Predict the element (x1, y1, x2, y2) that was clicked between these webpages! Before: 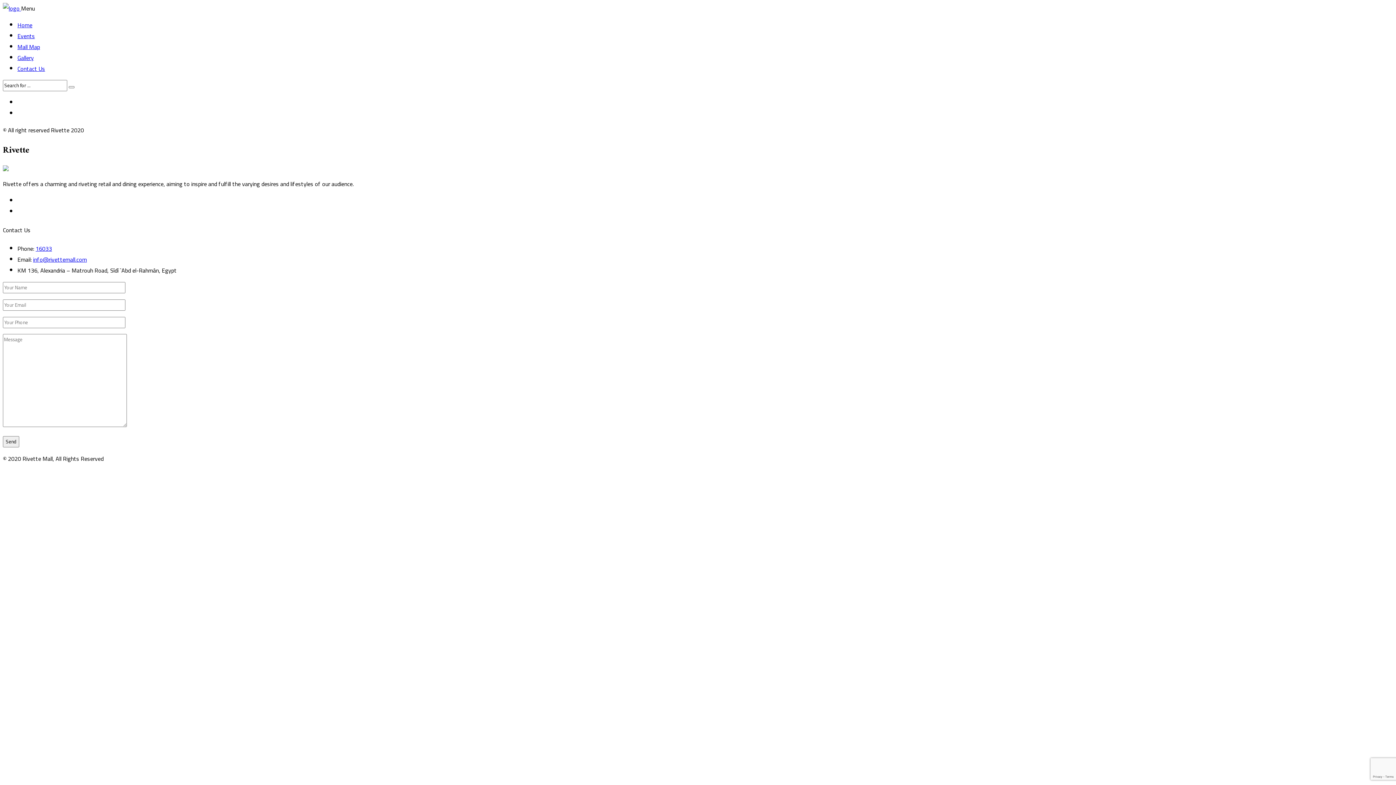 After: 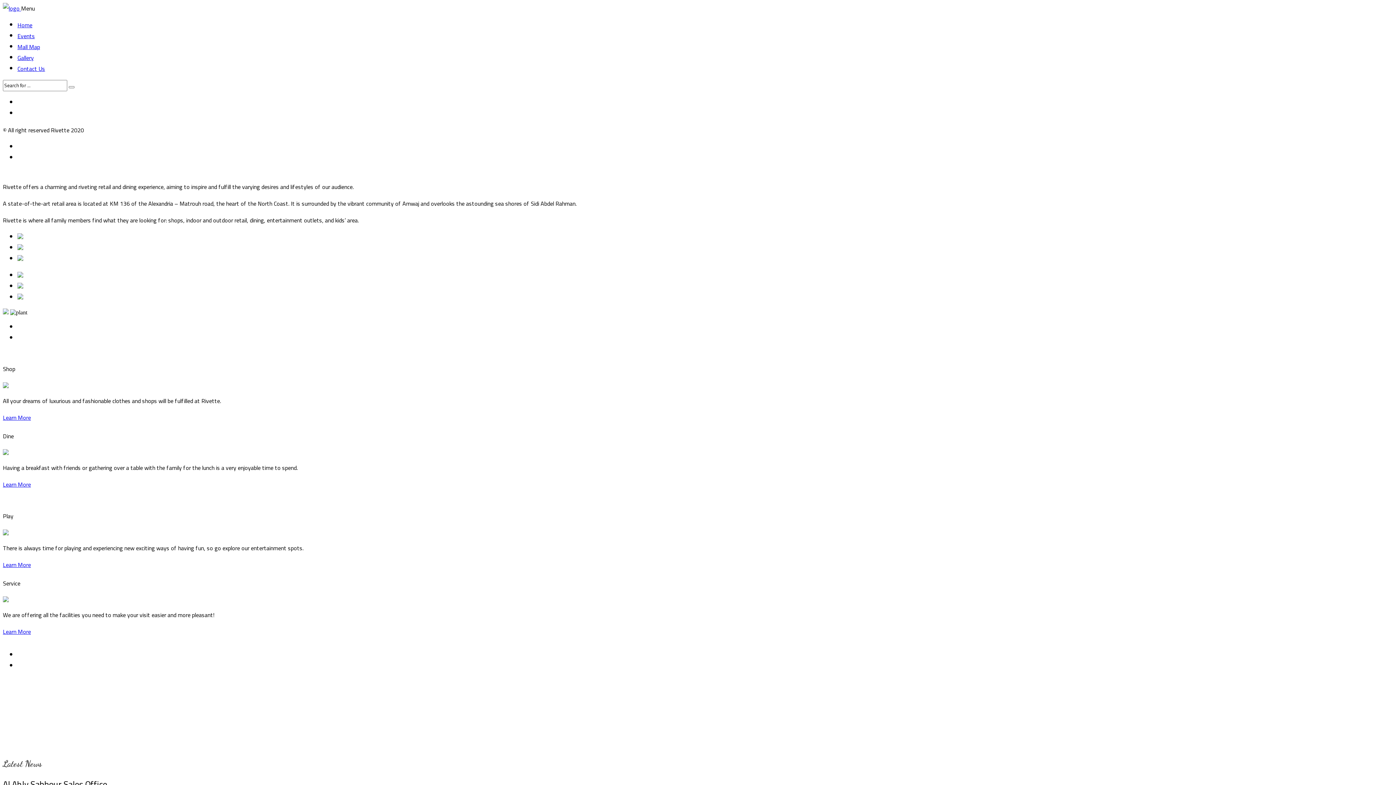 Action: bbox: (17, 19, 32, 30) label: Home